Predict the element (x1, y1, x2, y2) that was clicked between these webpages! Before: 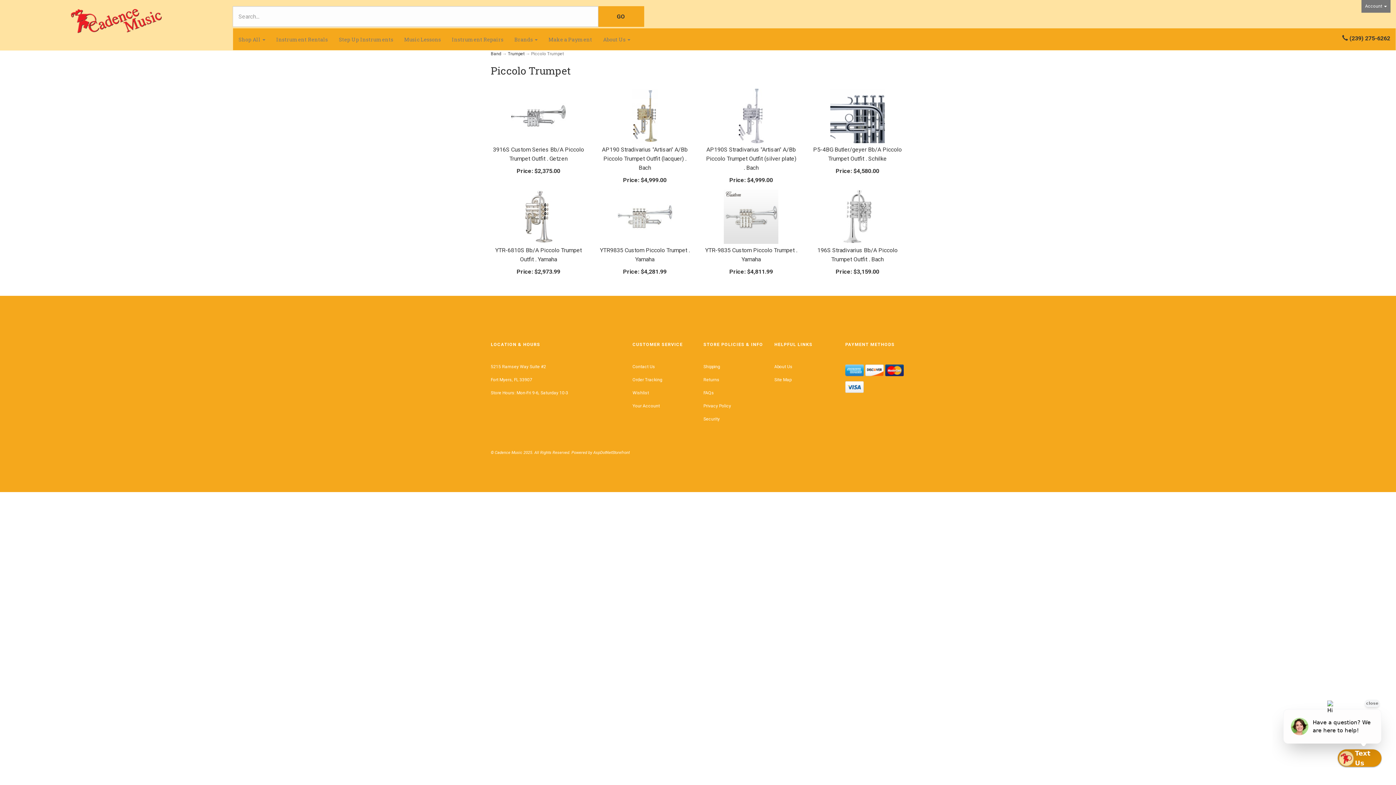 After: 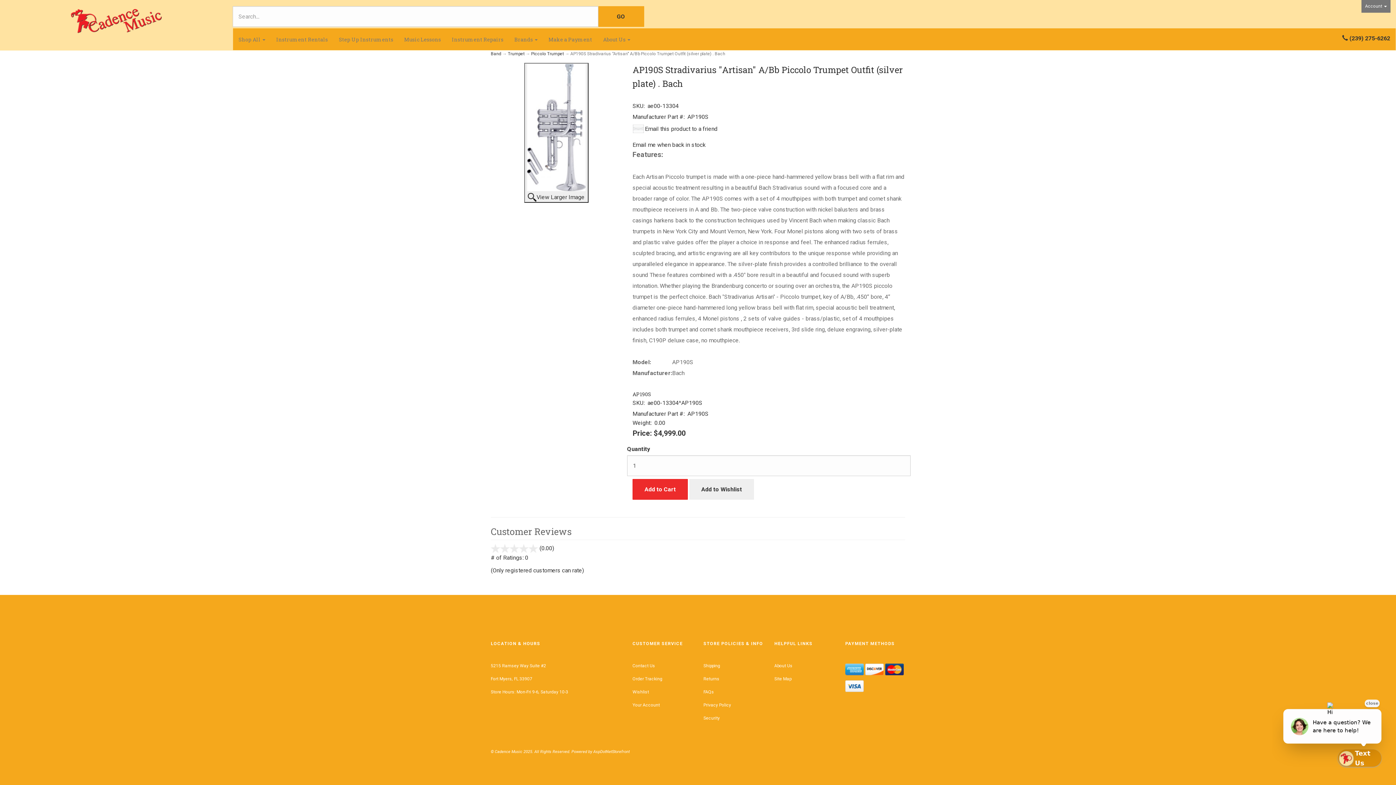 Action: bbox: (705, 88, 797, 172) label: AP190S Stradivarius "Artisan" A/Bb Piccolo Trumpet Outfit (silver plate) . Bach